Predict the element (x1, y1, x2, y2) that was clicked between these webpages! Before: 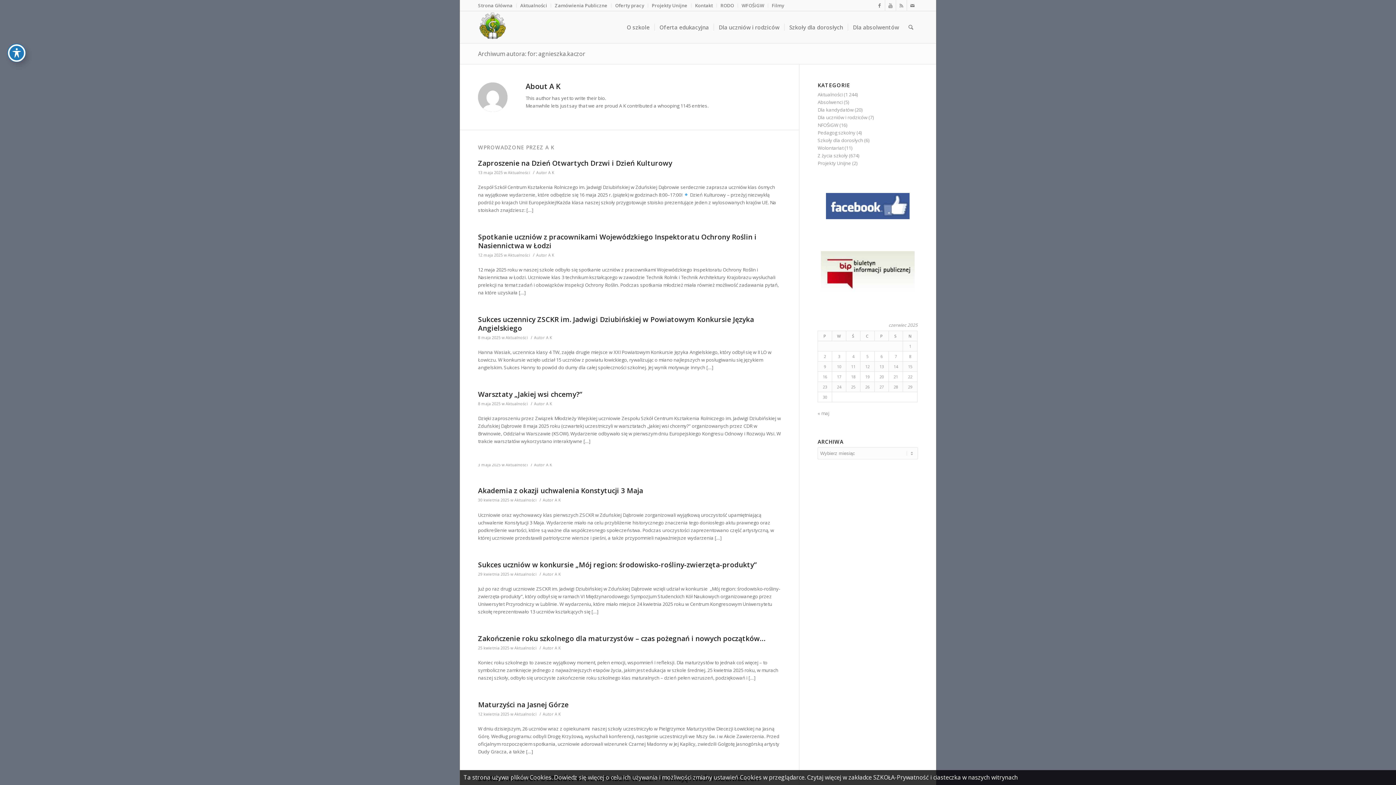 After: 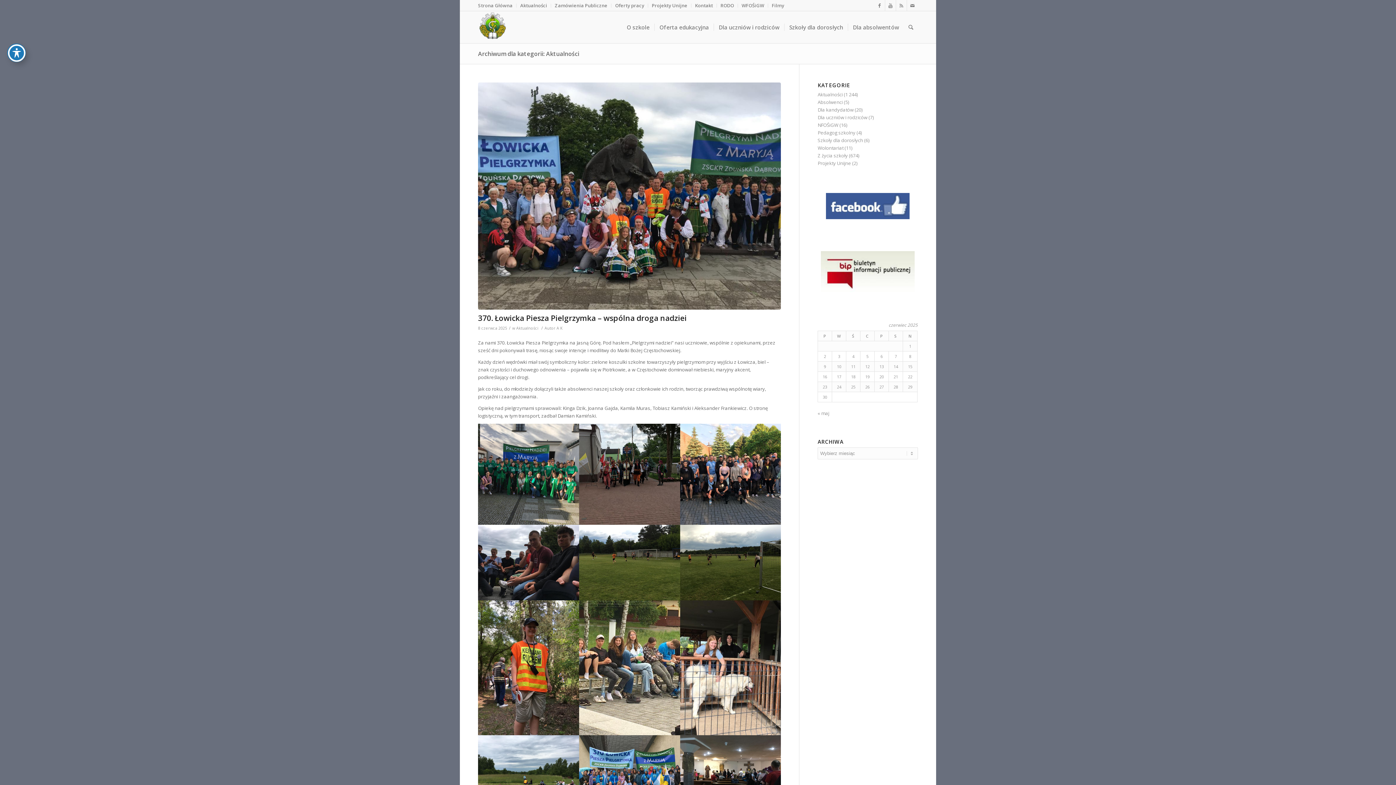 Action: label: Aktualności bbox: (508, 252, 530, 257)